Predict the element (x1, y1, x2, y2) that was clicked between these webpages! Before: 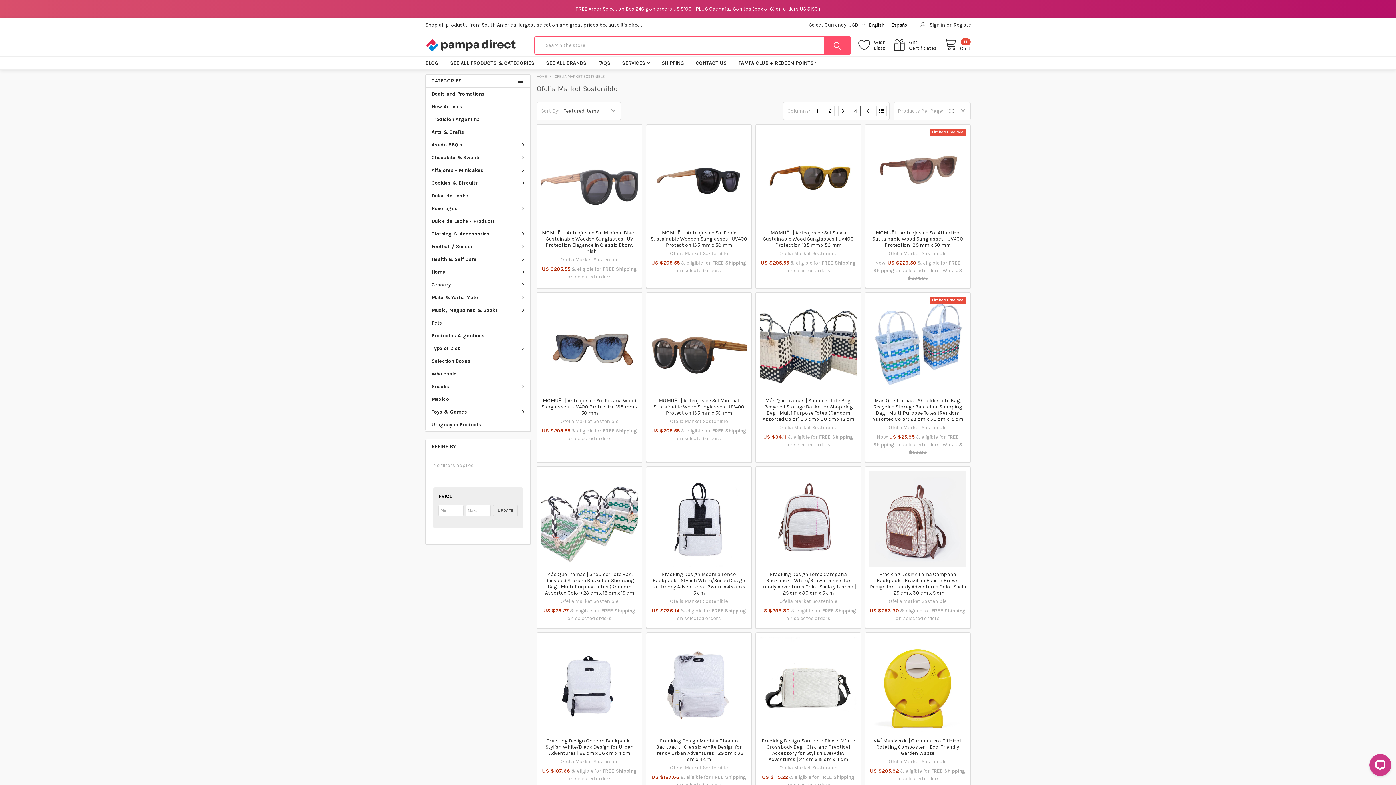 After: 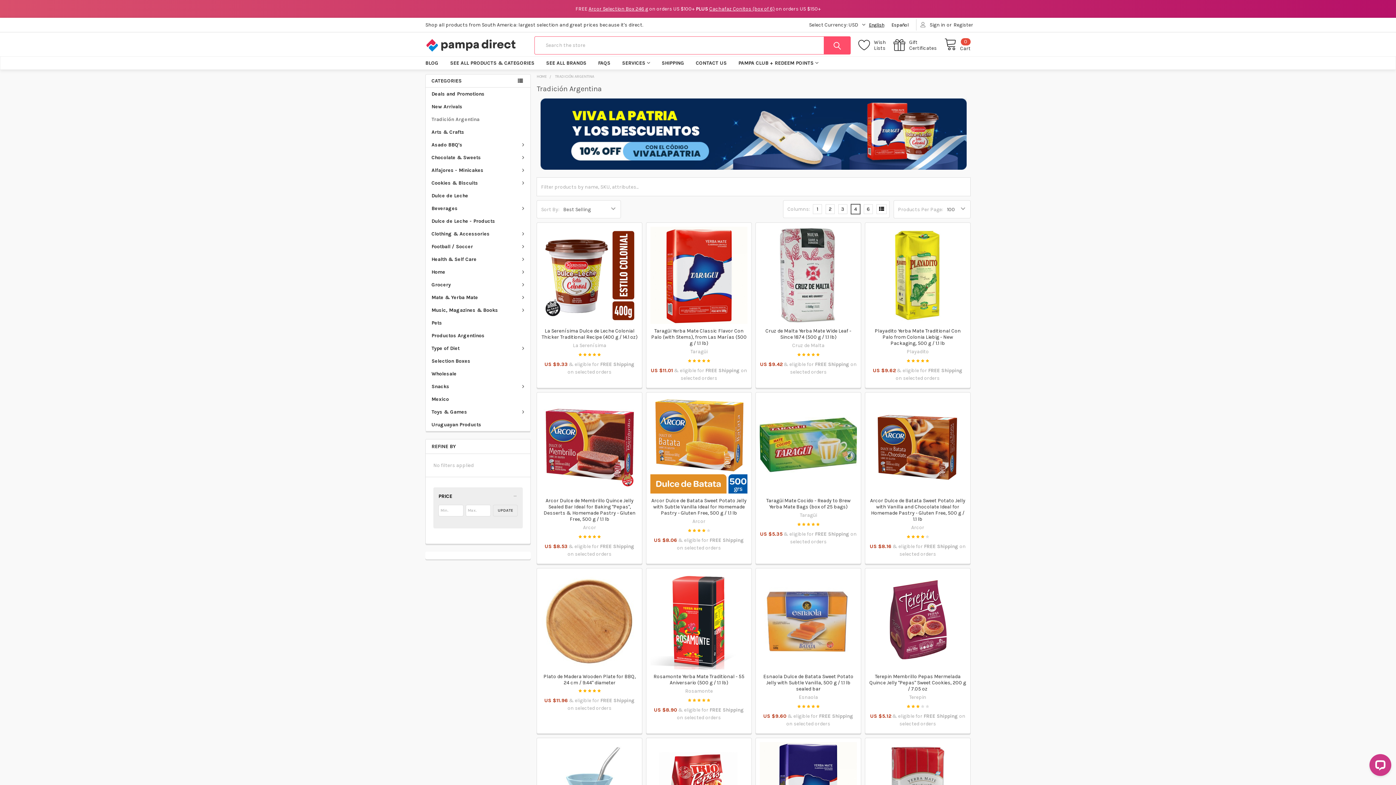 Action: label: Tradición Argentina bbox: (425, 113, 530, 125)